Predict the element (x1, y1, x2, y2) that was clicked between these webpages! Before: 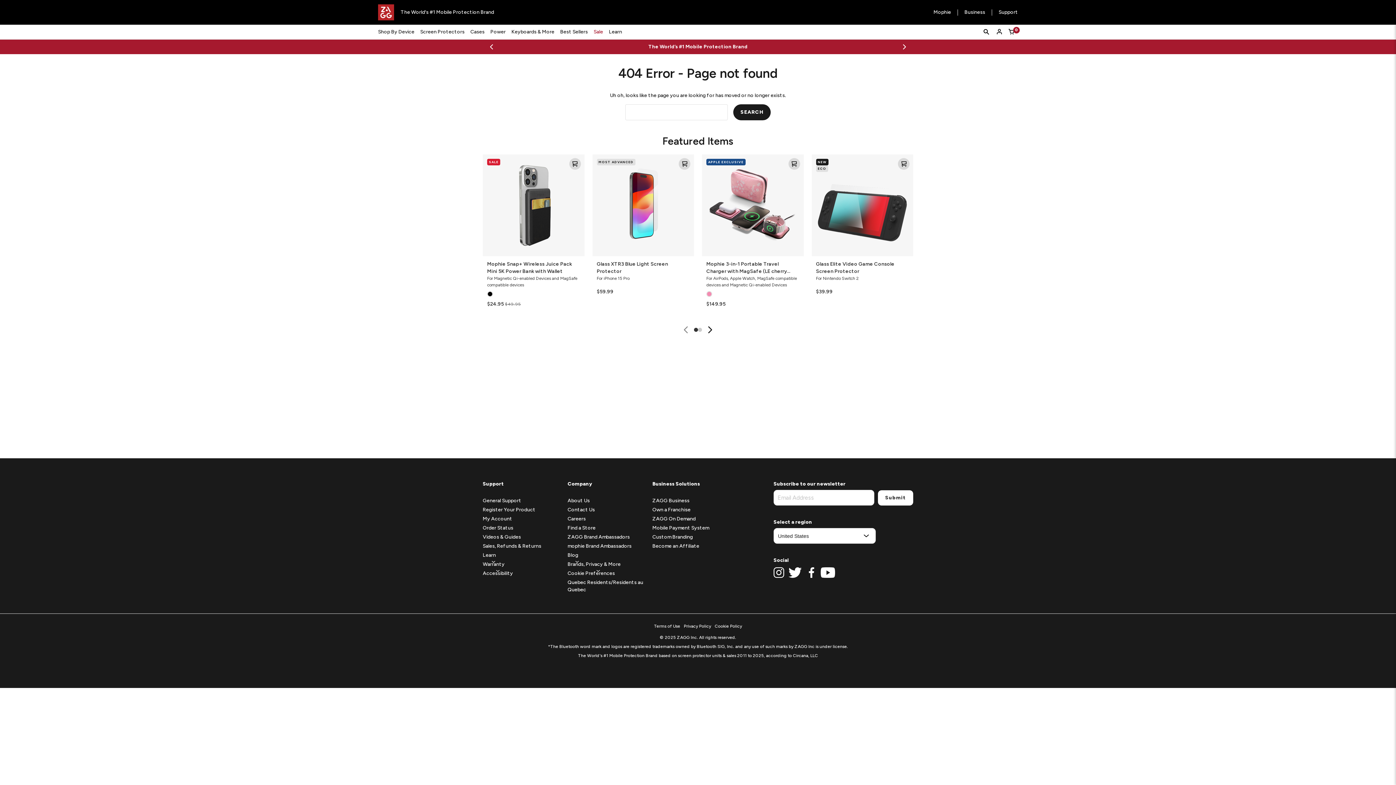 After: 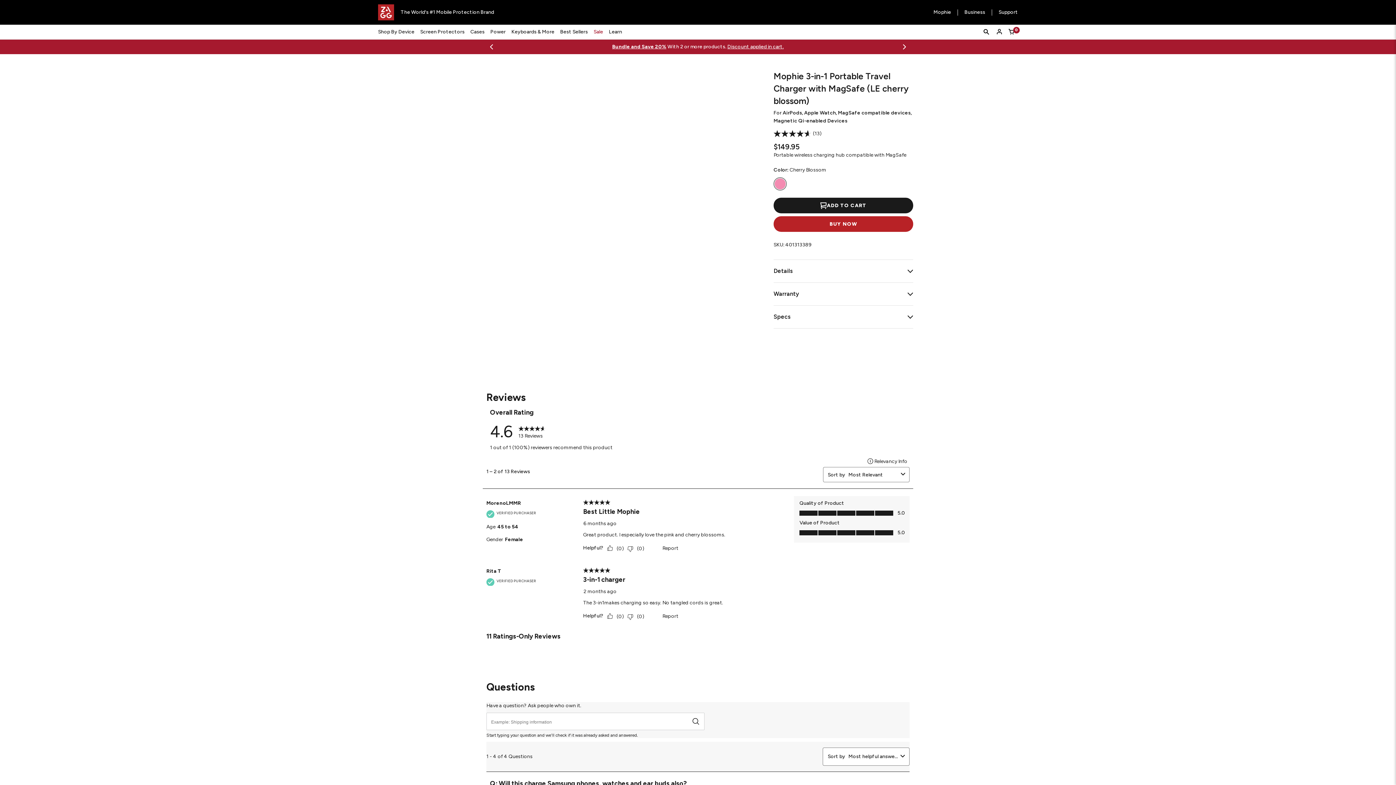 Action: bbox: (702, 154, 803, 315) label: Mophie 3-in-1 Portable Travel Charger with MagSafe (LE cherry blossom)